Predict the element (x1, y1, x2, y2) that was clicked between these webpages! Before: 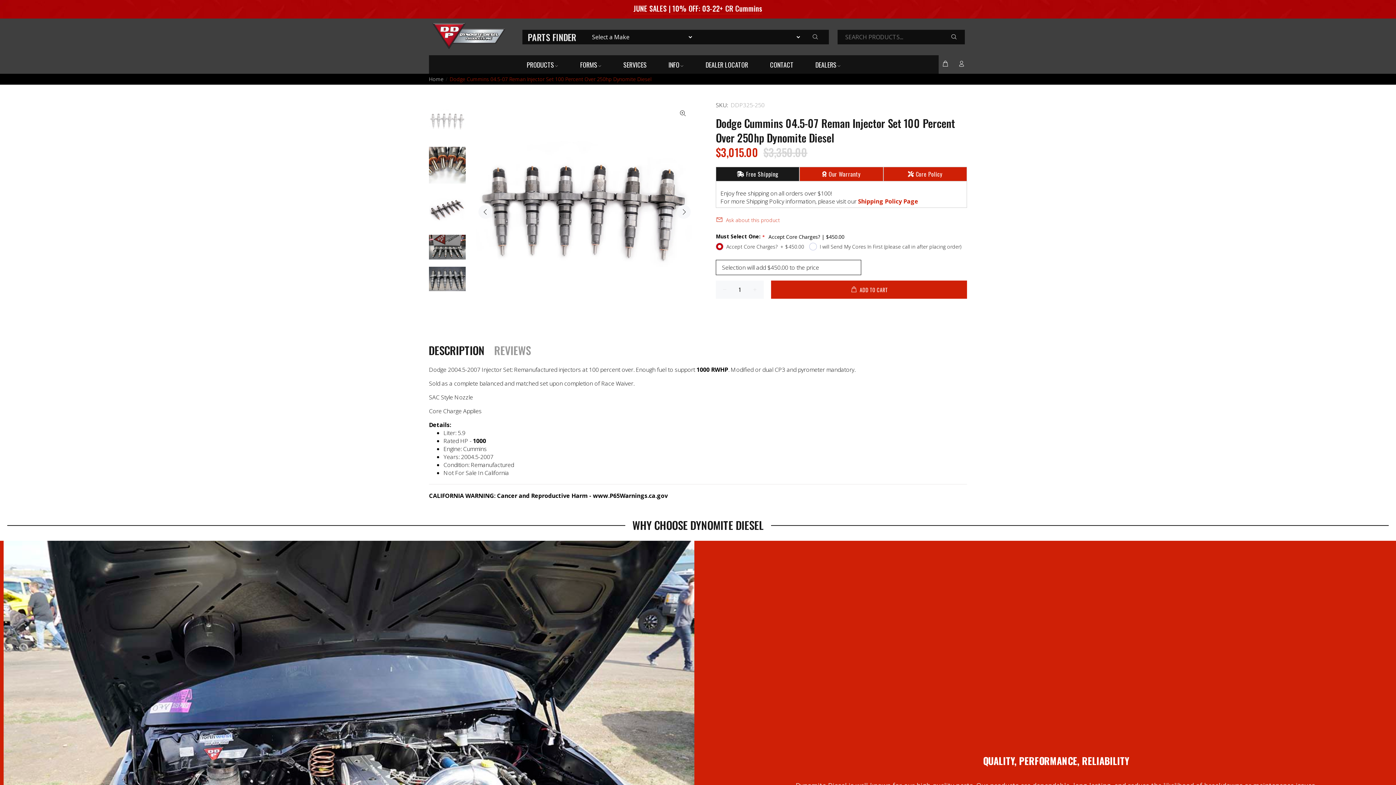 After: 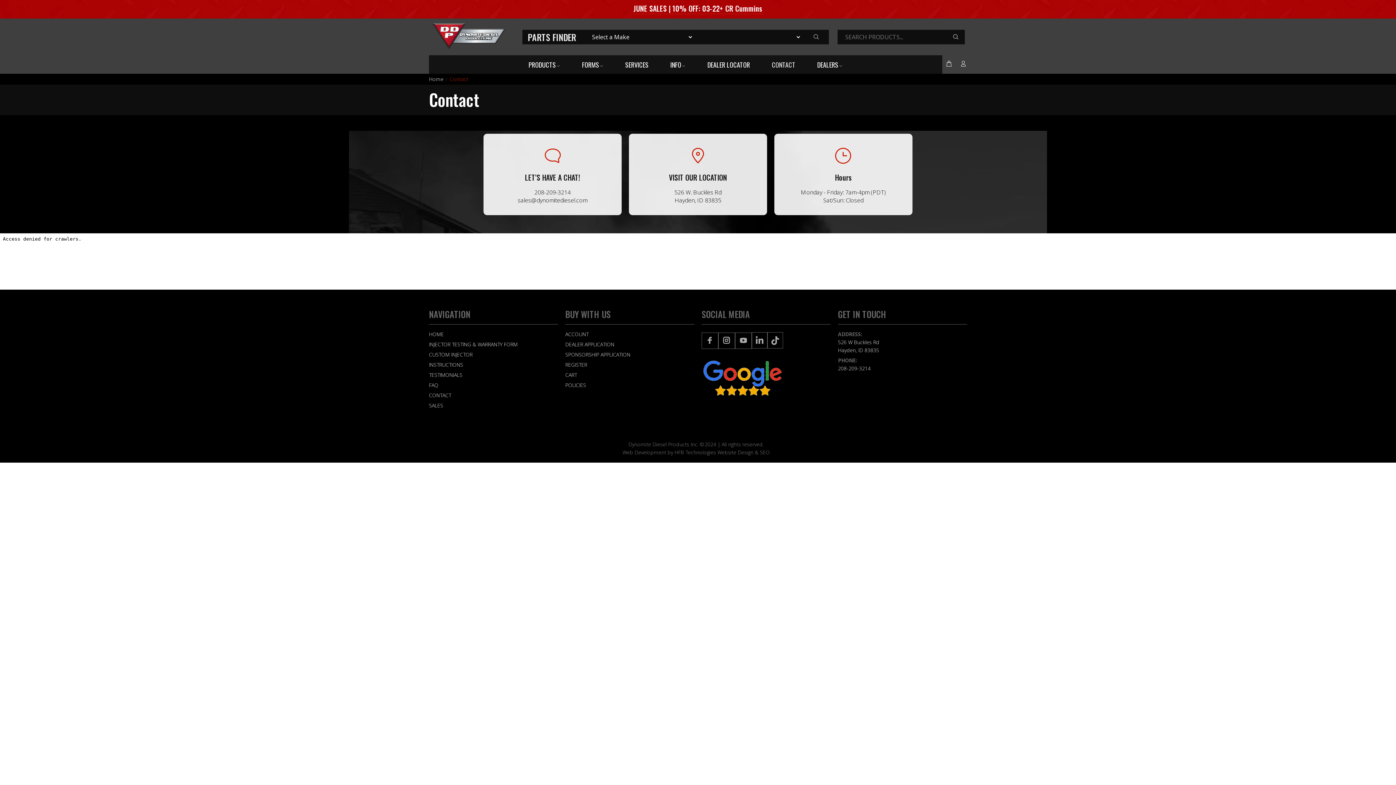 Action: label: CONTACT bbox: (759, 56, 804, 73)